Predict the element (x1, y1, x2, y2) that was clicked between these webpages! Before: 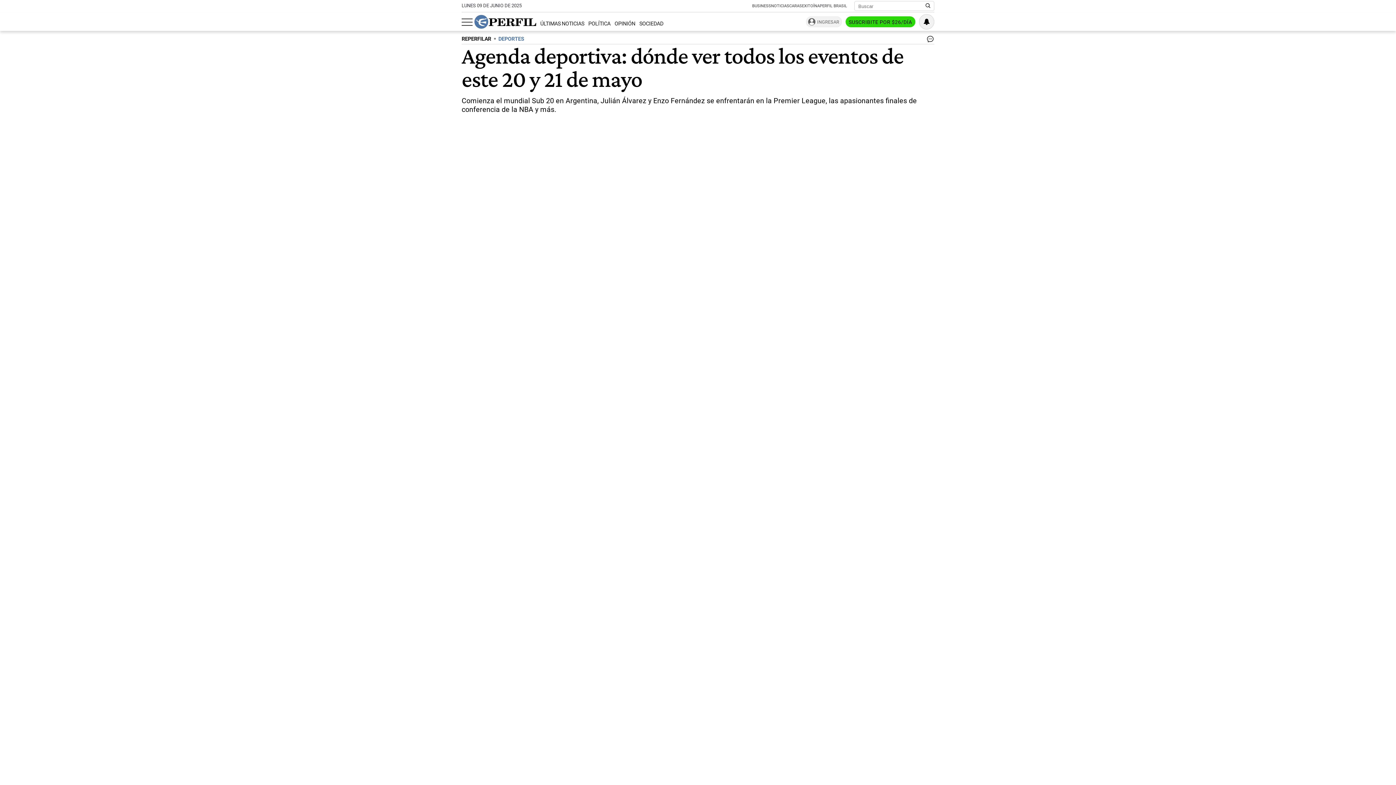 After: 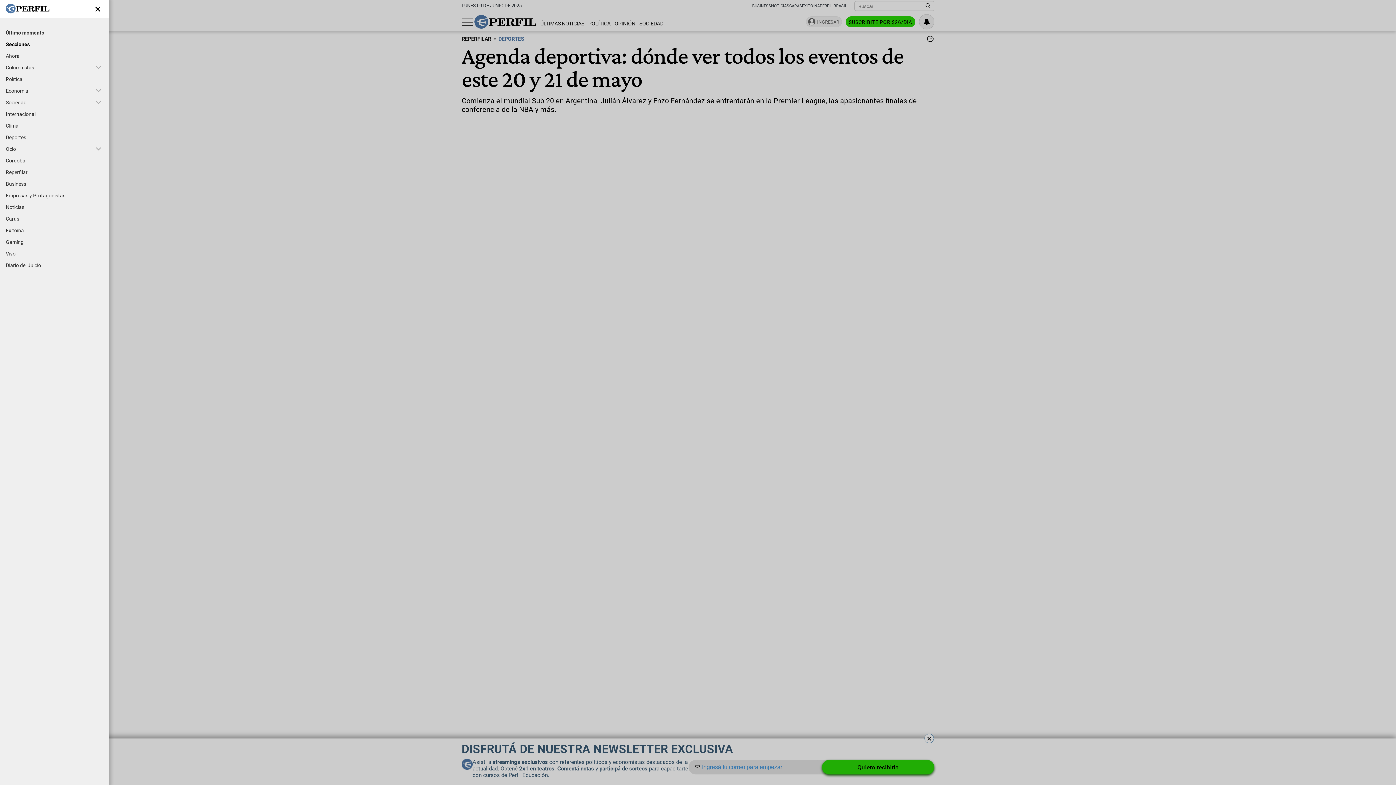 Action: label: Abrir menu bbox: (461, 15, 472, 28)